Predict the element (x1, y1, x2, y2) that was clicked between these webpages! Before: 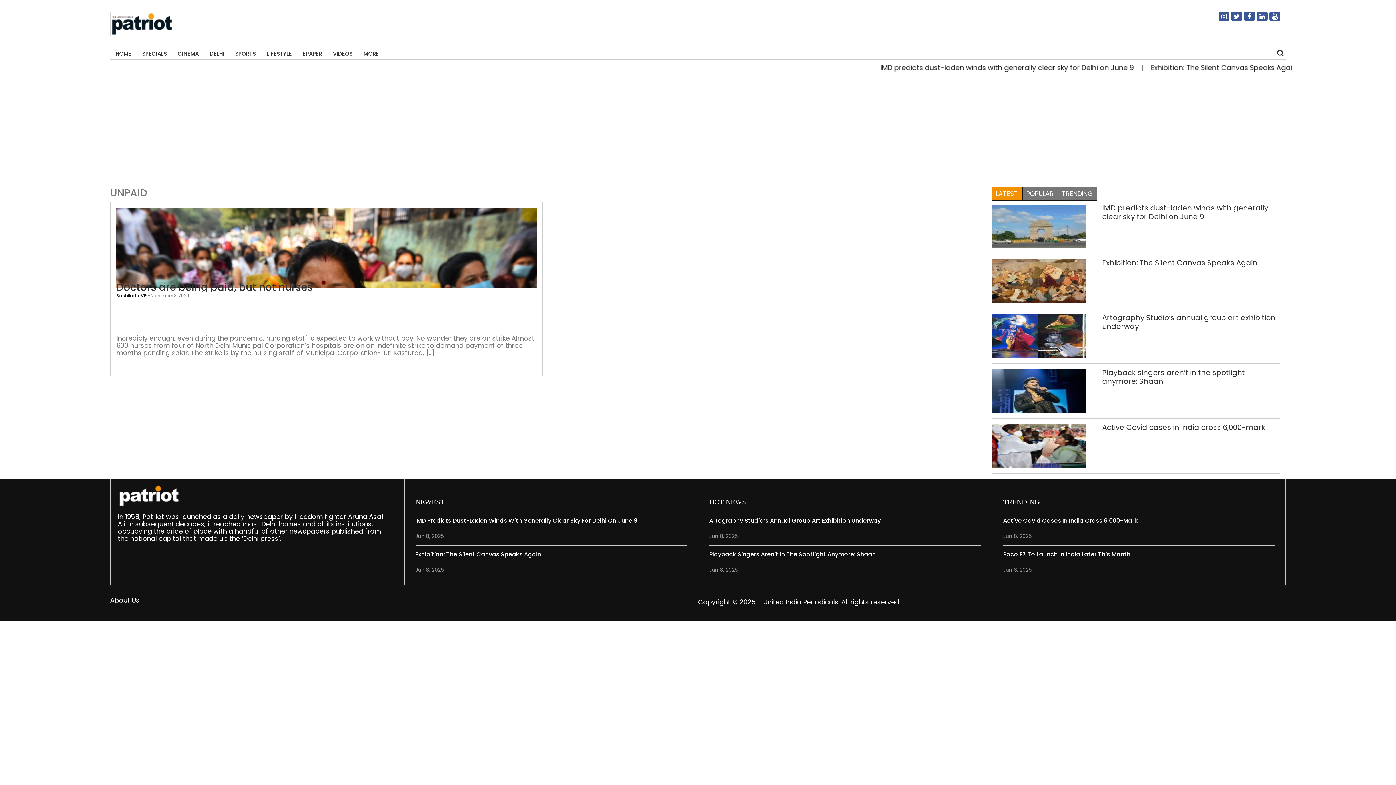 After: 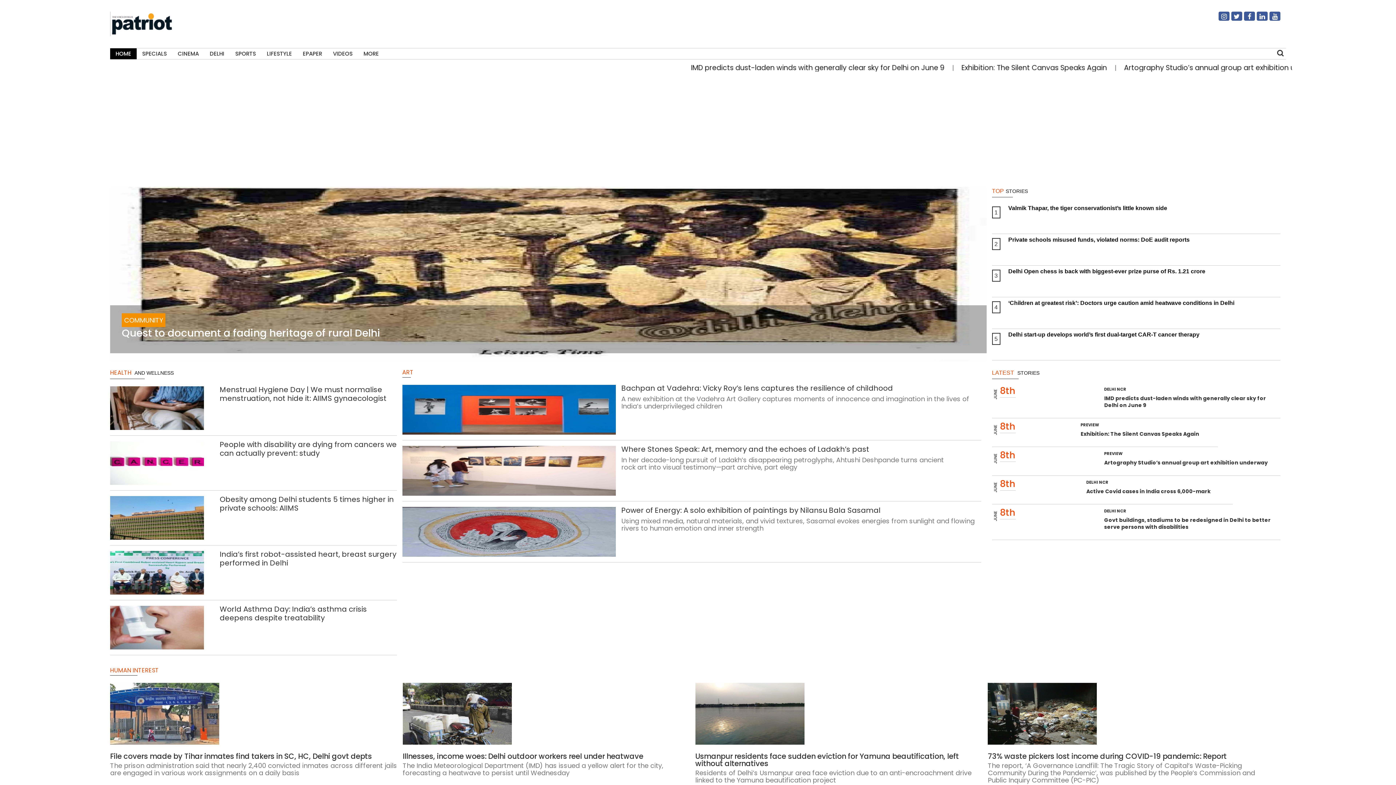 Action: bbox: (110, 18, 173, 27)